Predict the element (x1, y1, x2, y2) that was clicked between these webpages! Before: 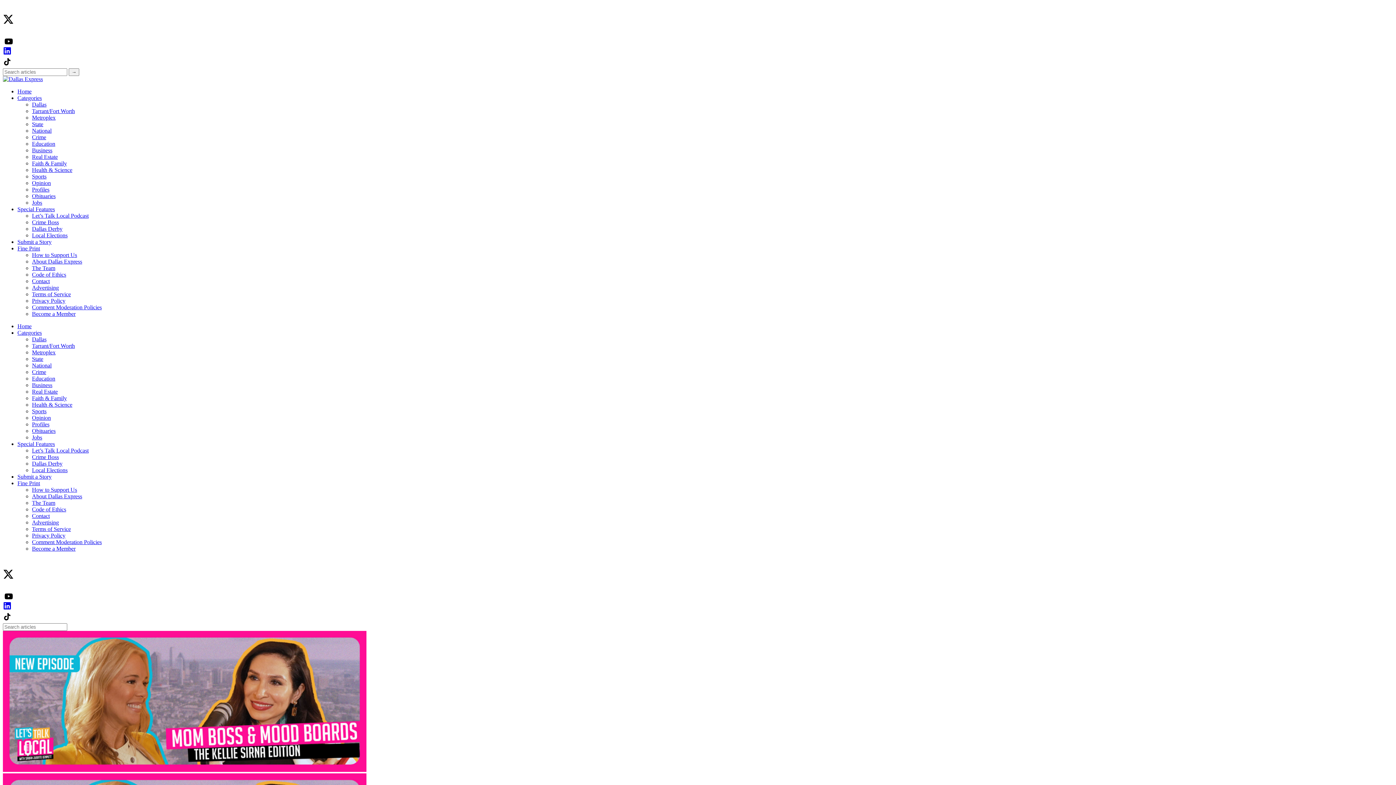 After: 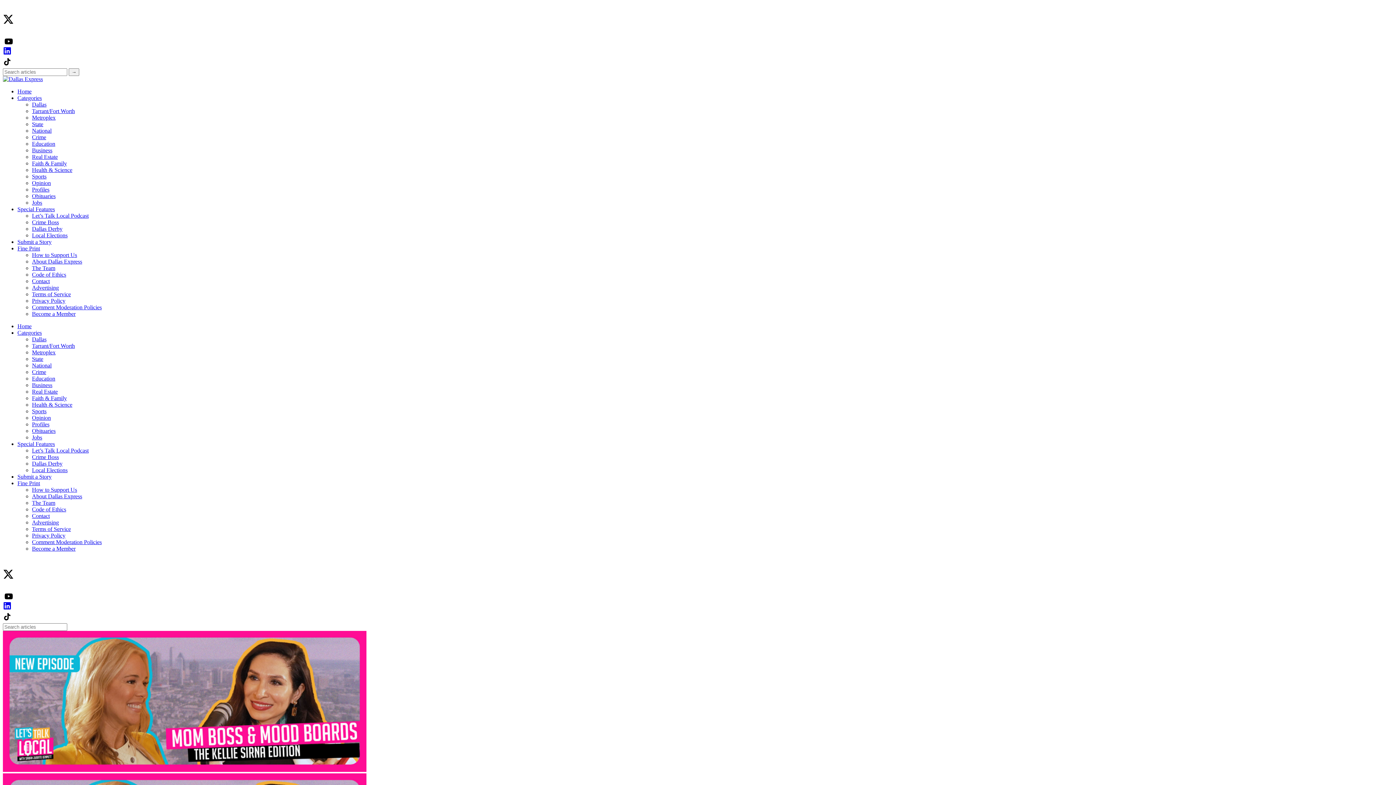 Action: label: Special Features bbox: (17, 206, 54, 212)